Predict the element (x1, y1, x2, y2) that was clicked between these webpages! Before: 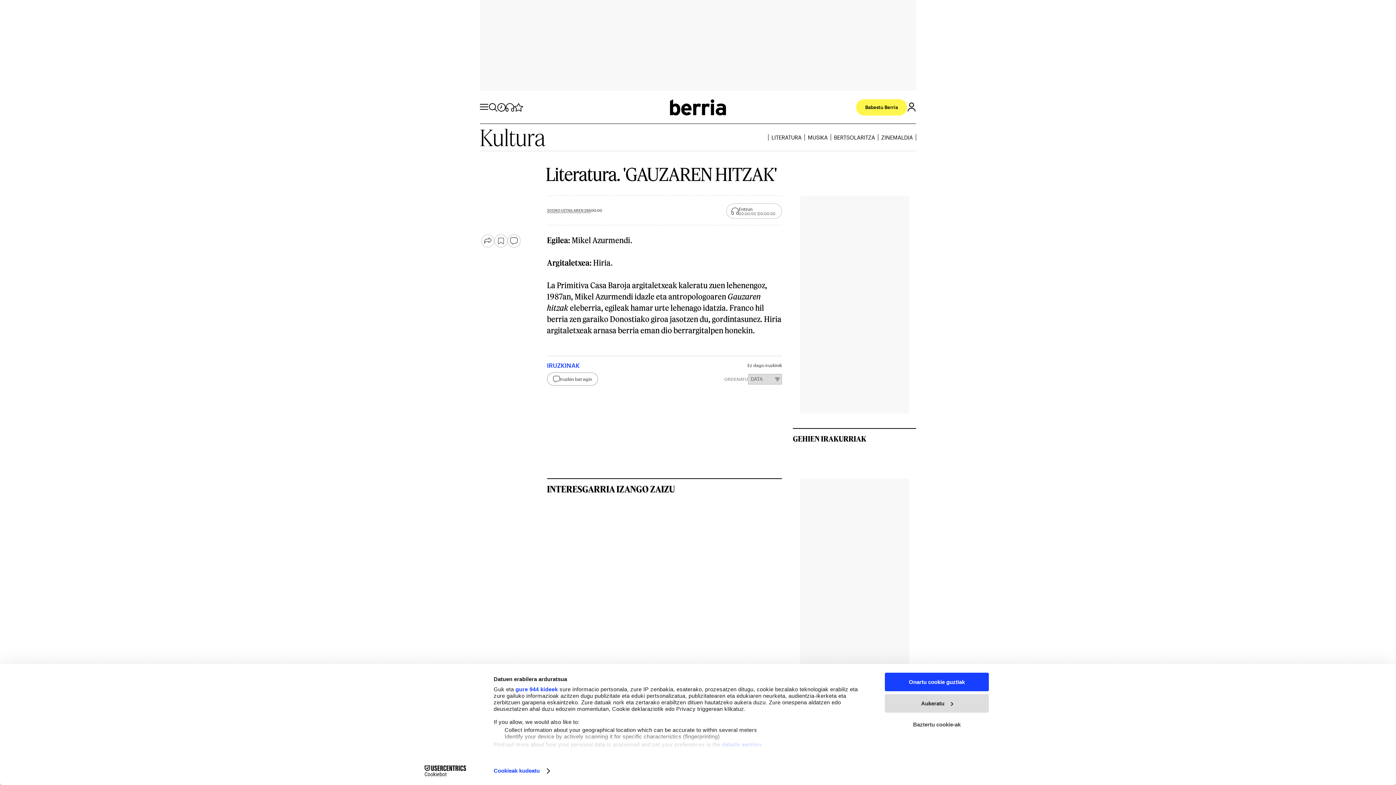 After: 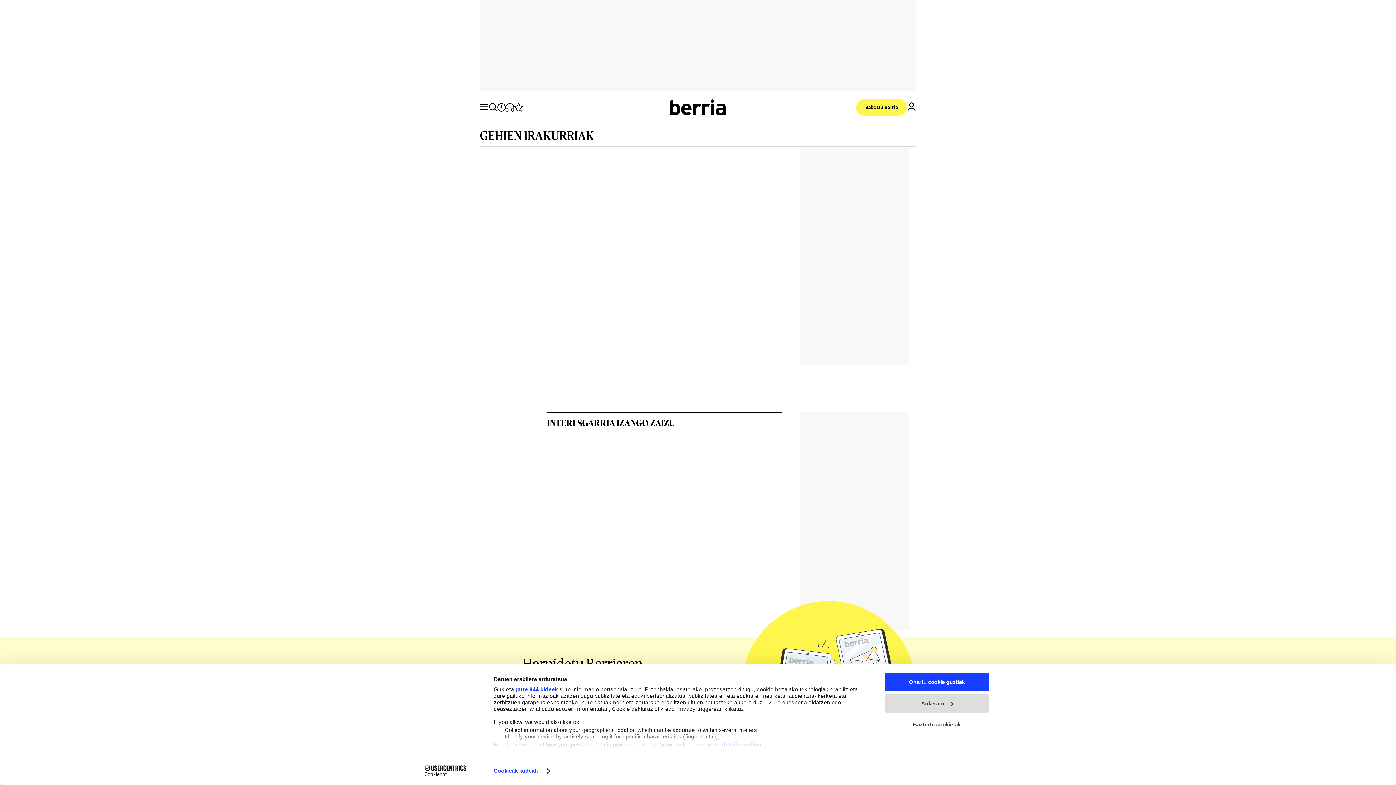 Action: bbox: (793, 434, 866, 443) label: GEHIEN IRAKURRIAK